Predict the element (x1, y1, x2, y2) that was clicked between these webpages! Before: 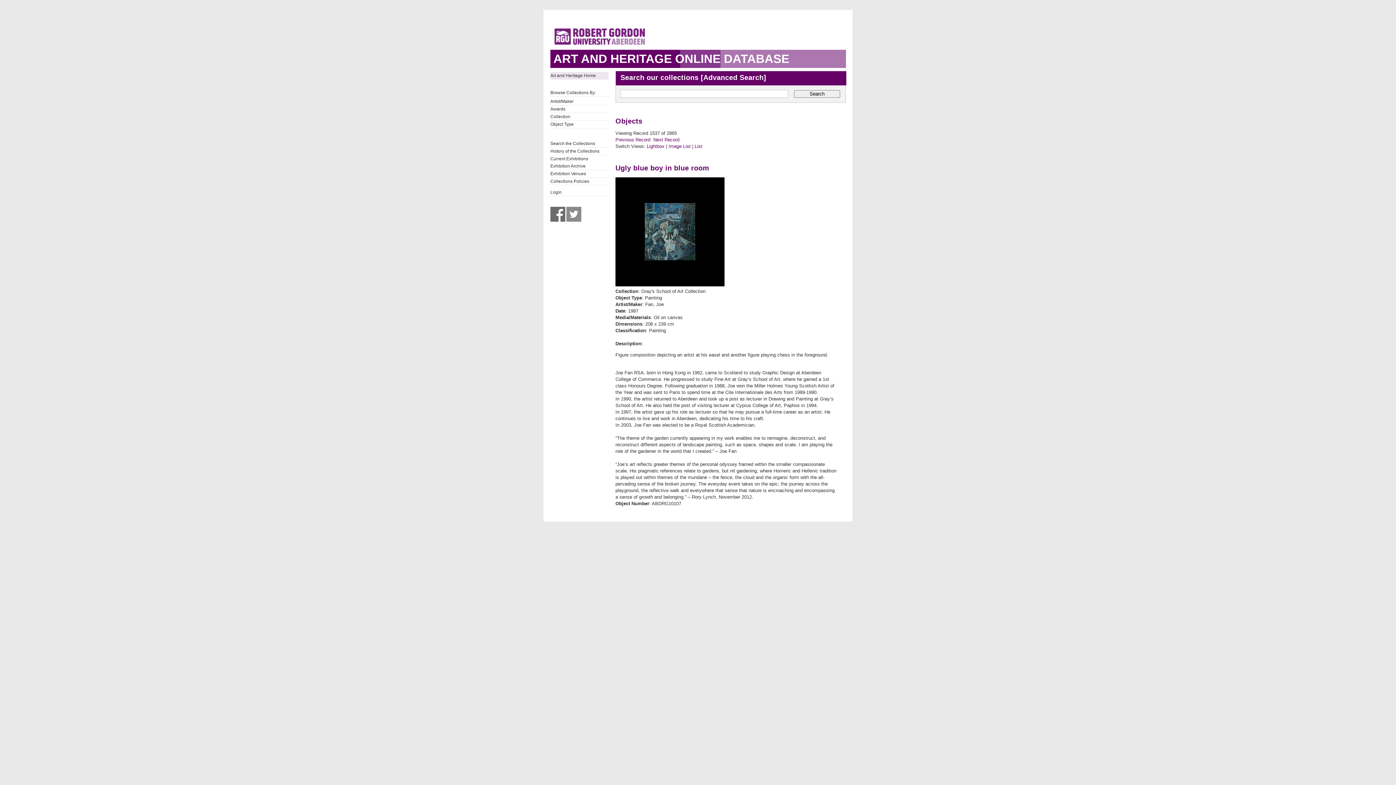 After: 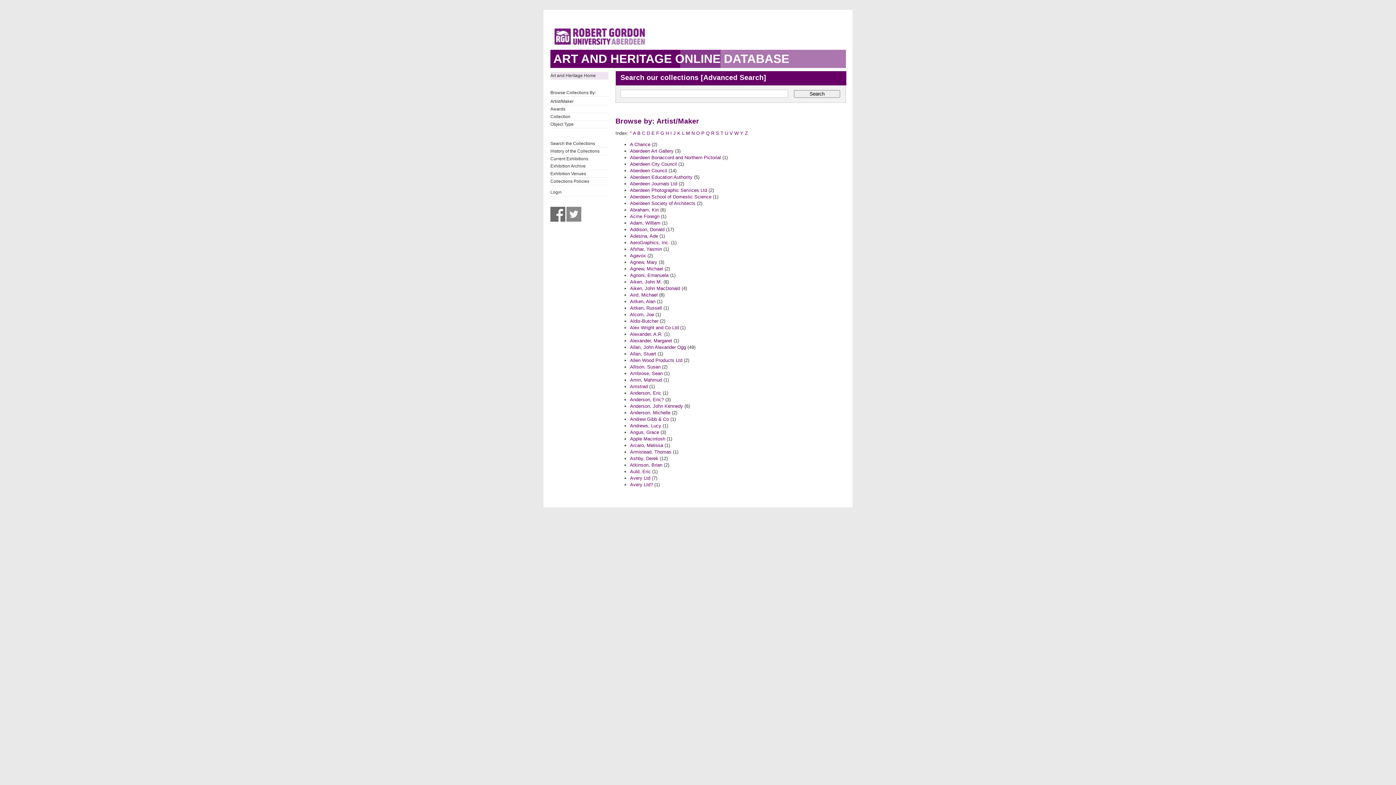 Action: label: Artist/Maker bbox: (550, 97, 608, 104)